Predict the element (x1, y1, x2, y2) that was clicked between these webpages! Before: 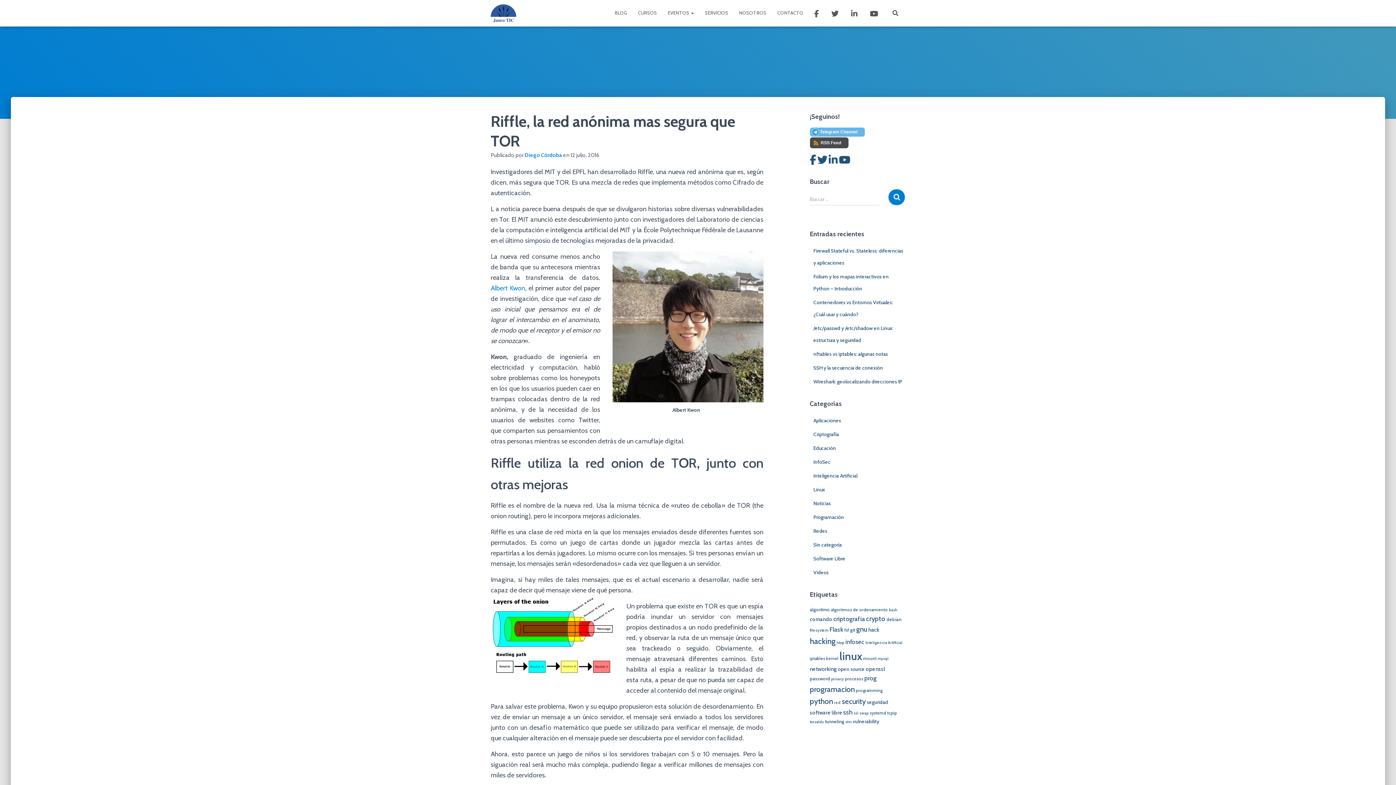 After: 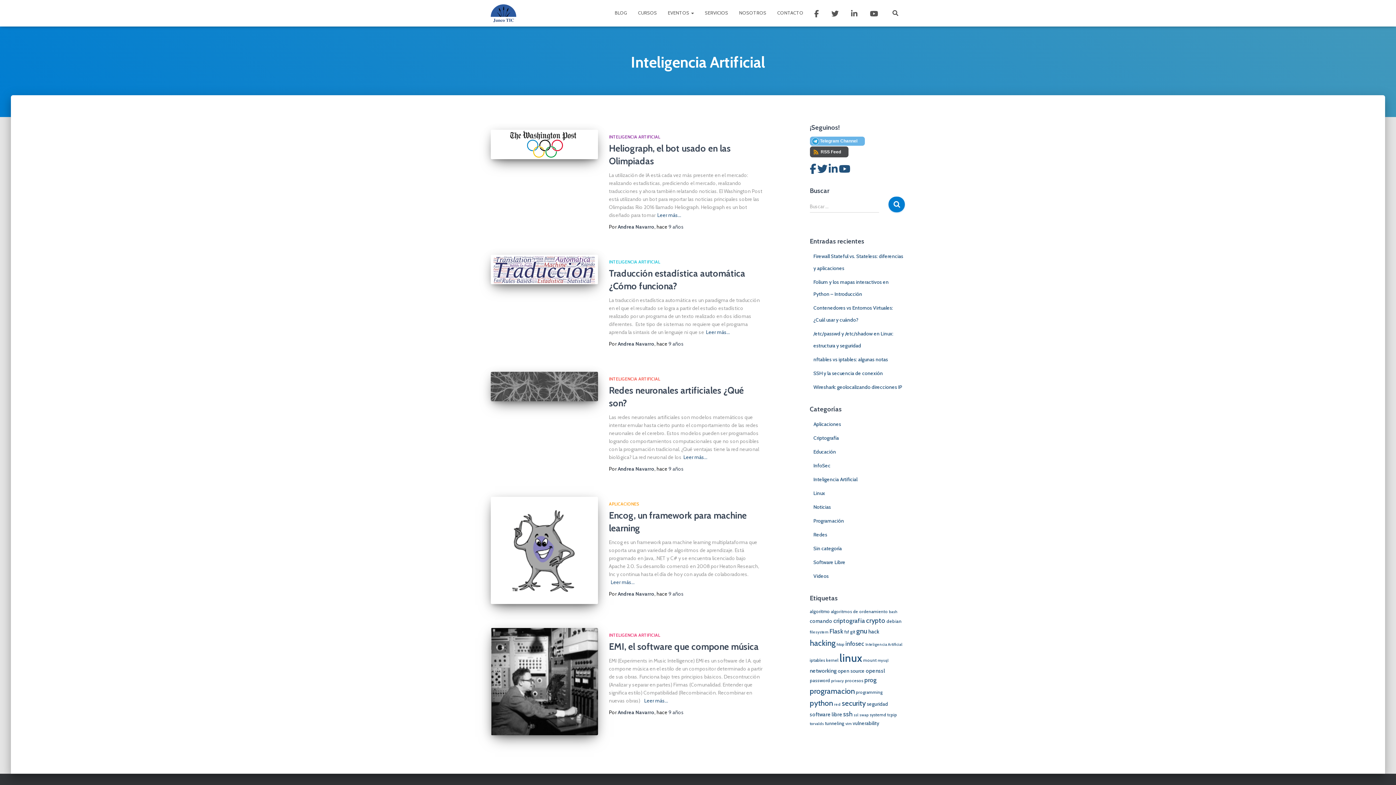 Action: label: Inteligencia Artificial (5 elementos) bbox: (865, 640, 902, 645)